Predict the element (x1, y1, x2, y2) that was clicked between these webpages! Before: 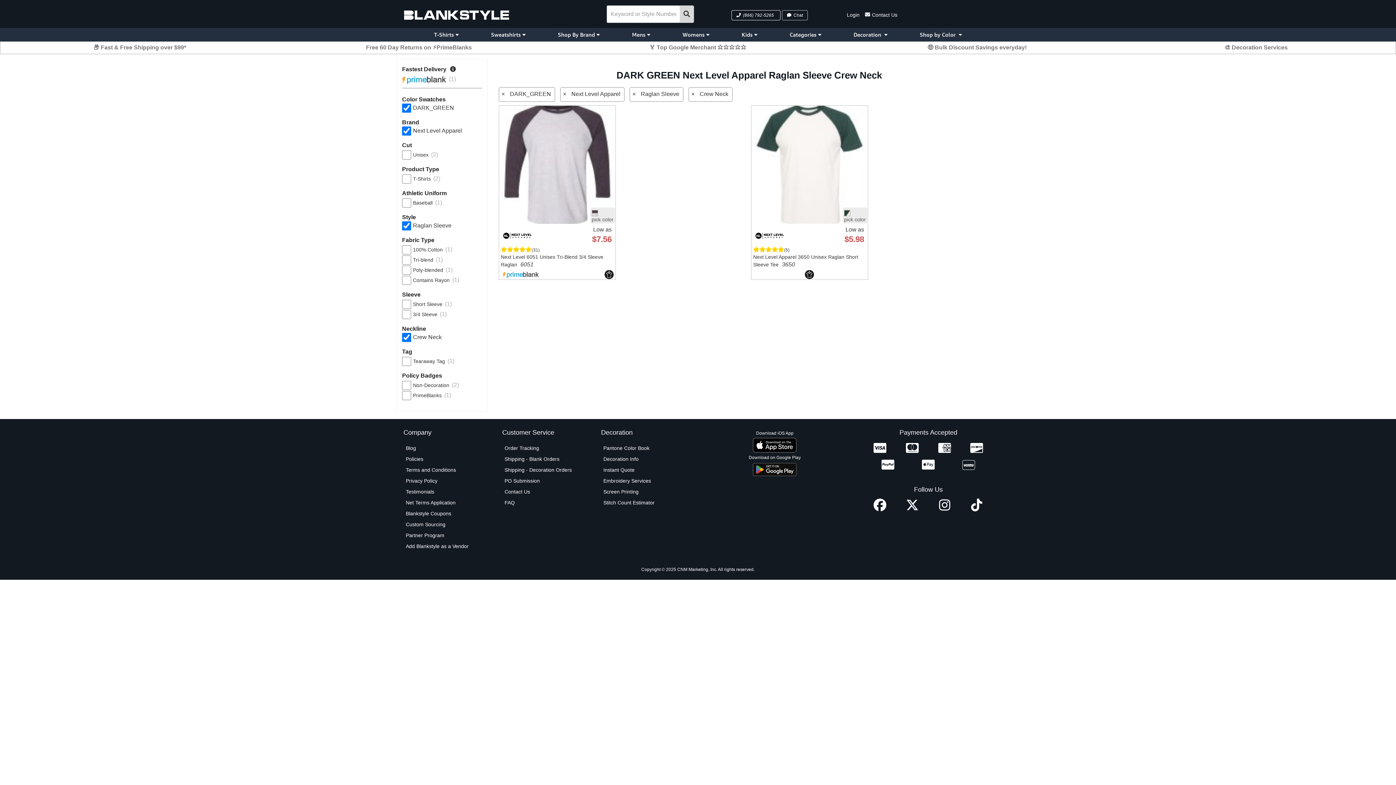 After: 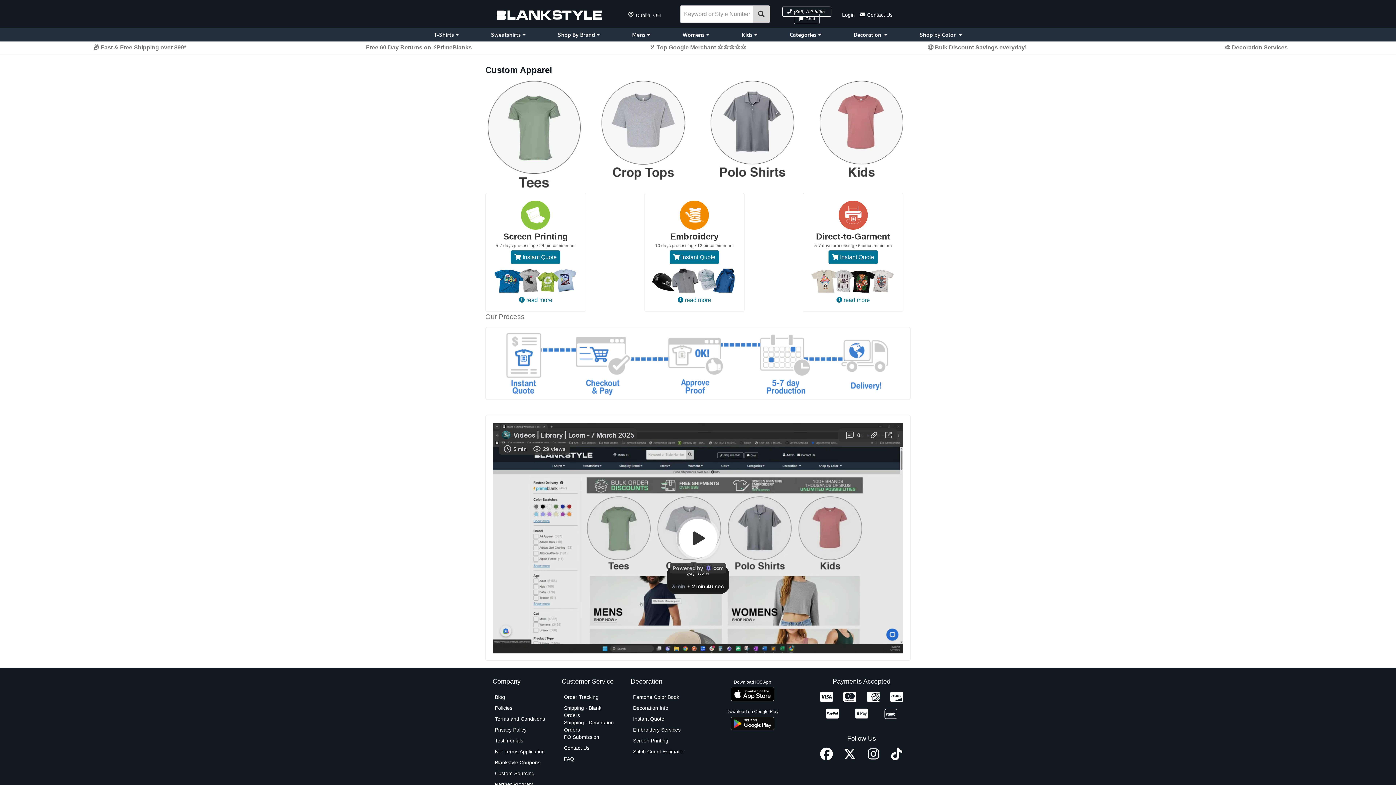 Action: bbox: (603, 466, 634, 477) label: Instant Quote